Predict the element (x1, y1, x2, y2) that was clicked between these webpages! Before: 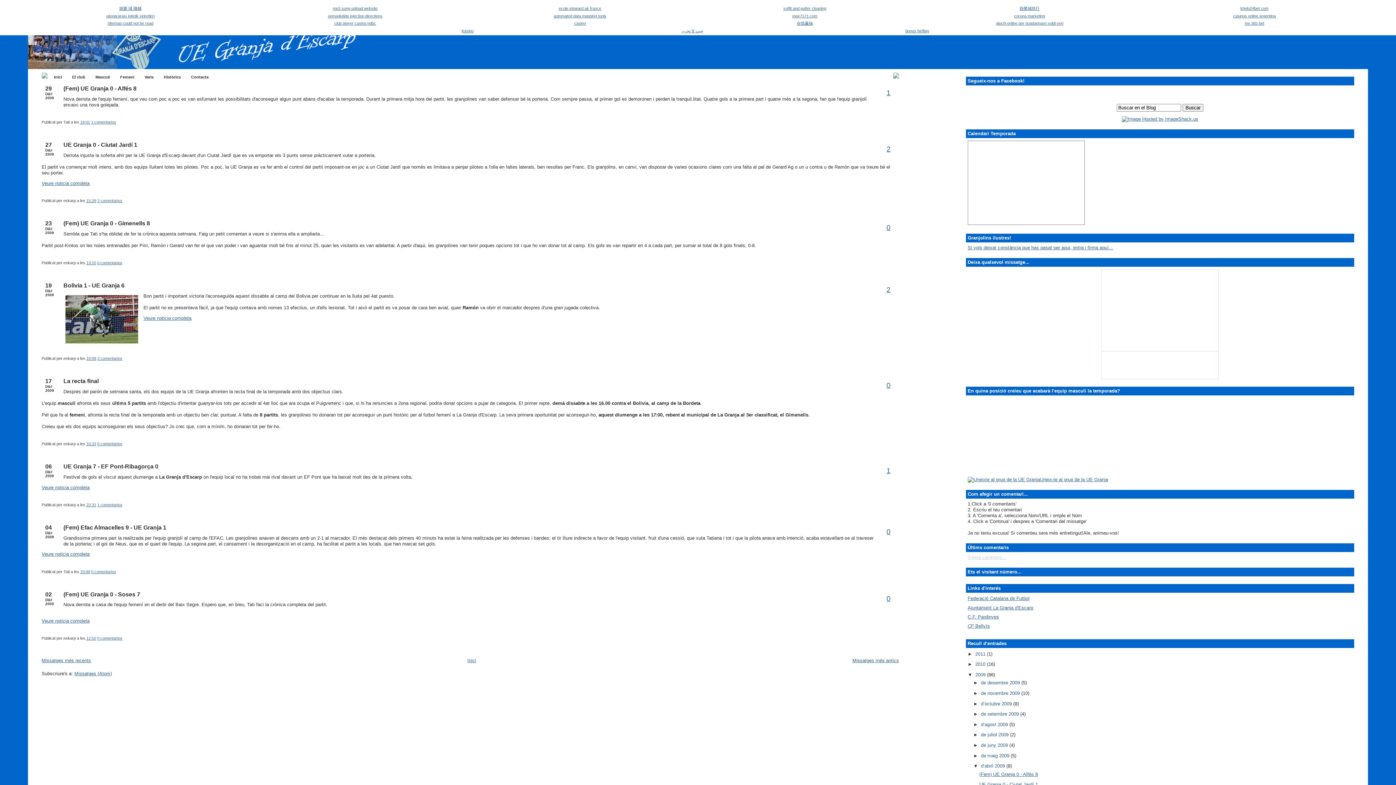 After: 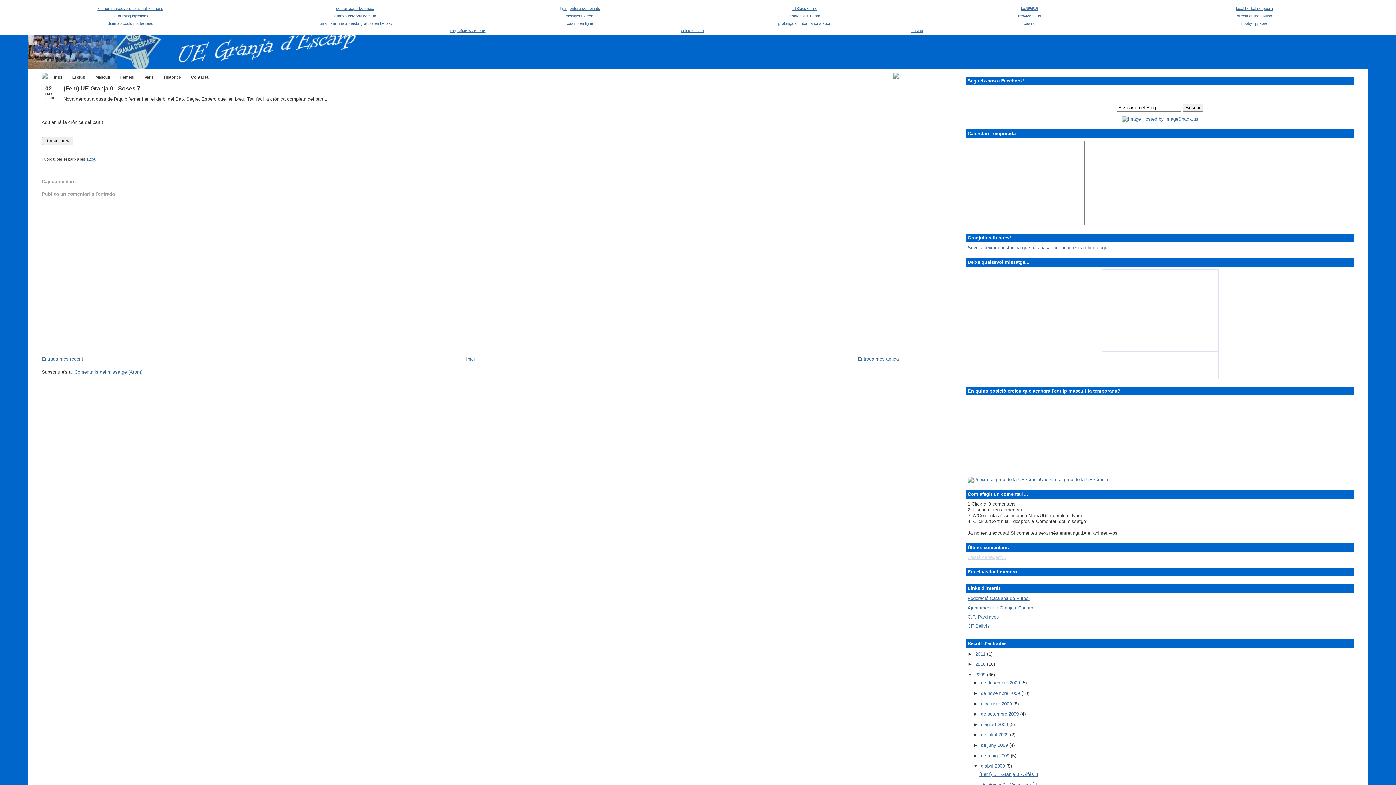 Action: label: 12:50 bbox: (86, 636, 96, 640)